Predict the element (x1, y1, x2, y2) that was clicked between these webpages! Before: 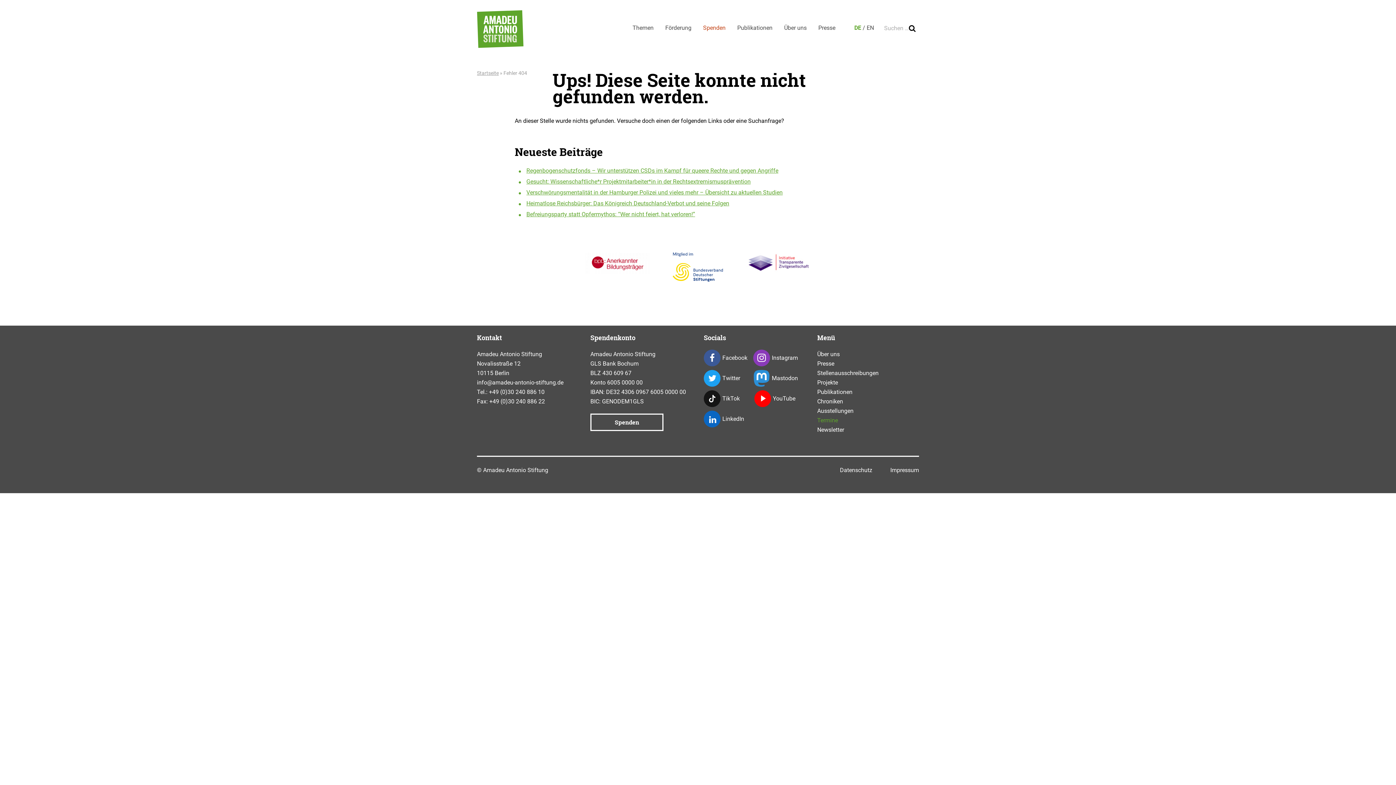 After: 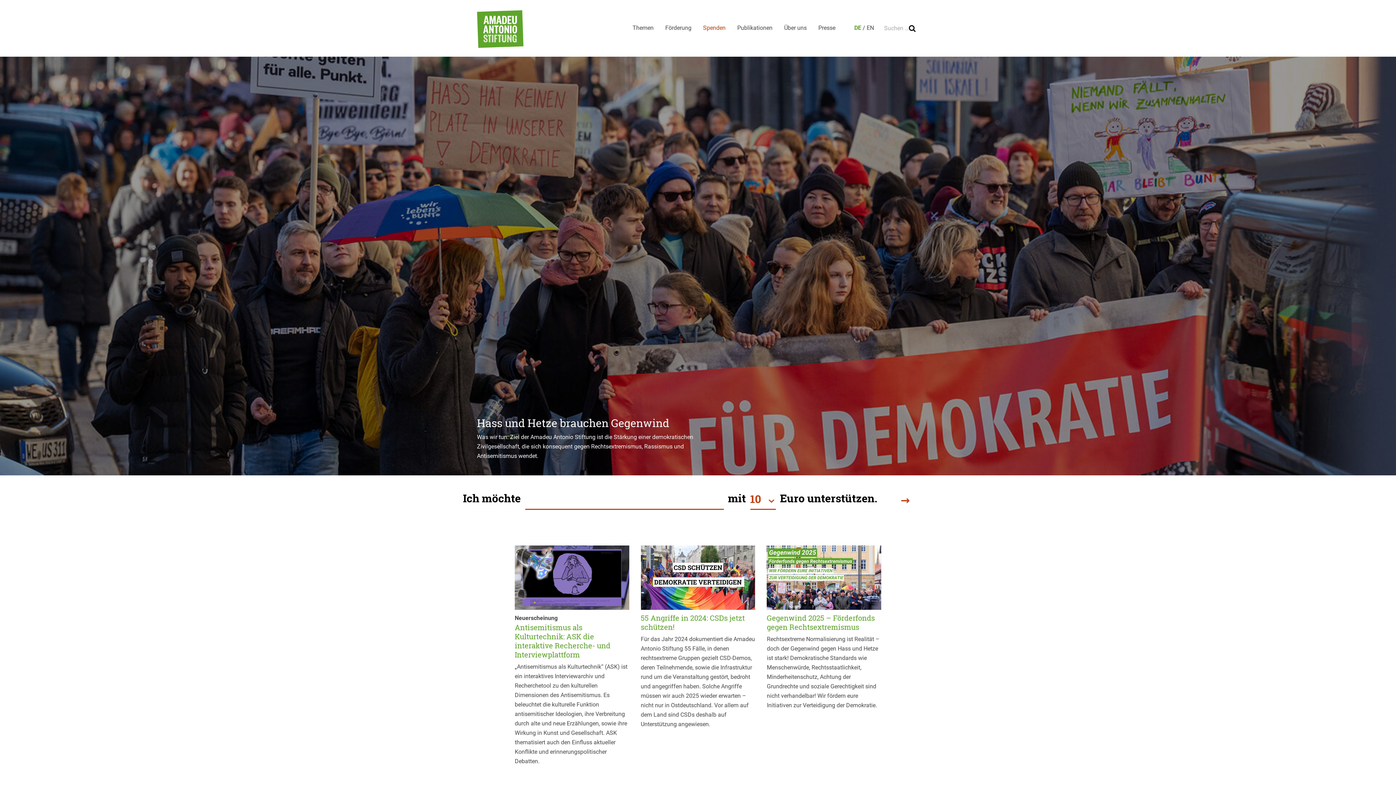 Action: bbox: (477, 10, 523, 48)